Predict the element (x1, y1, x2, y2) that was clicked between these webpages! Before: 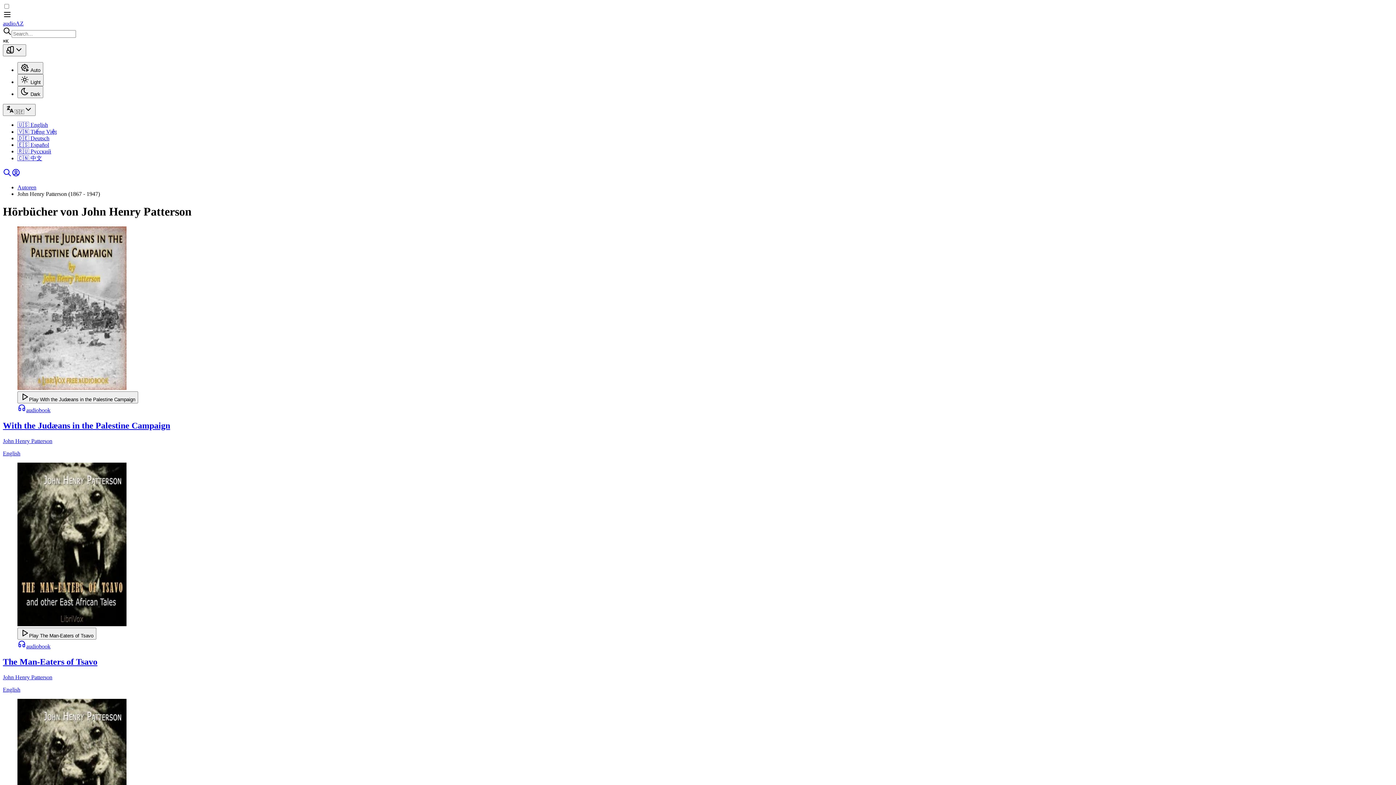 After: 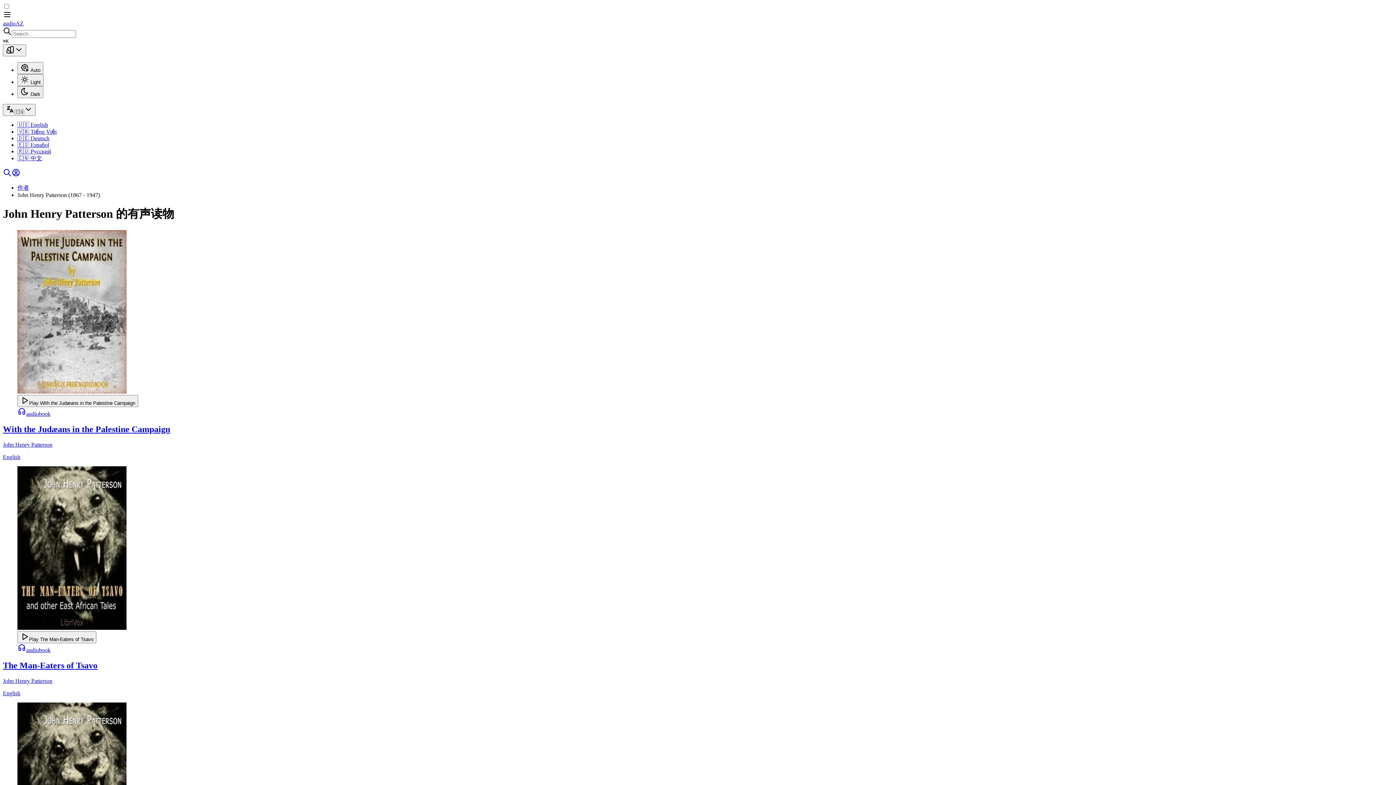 Action: bbox: (17, 155, 42, 161) label: 🇨🇳 中文